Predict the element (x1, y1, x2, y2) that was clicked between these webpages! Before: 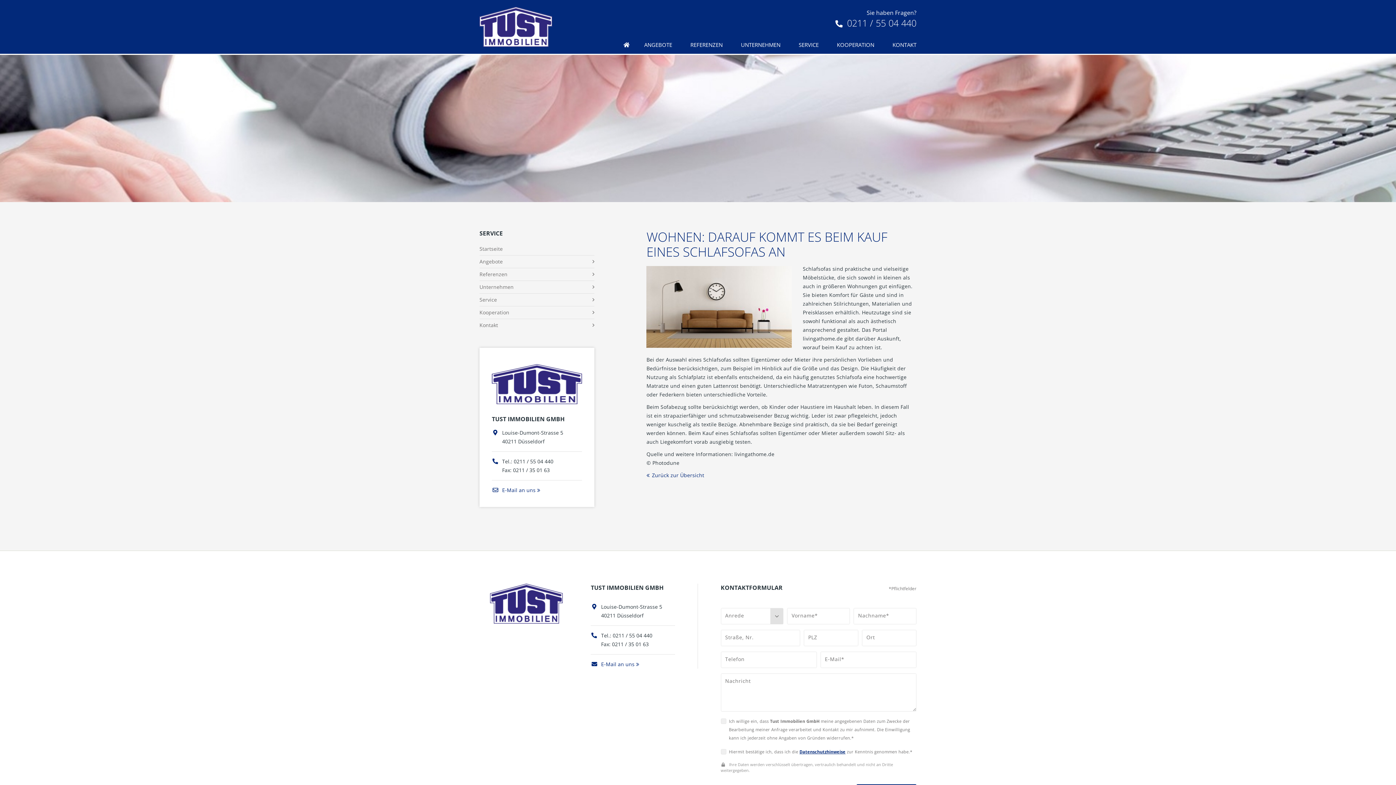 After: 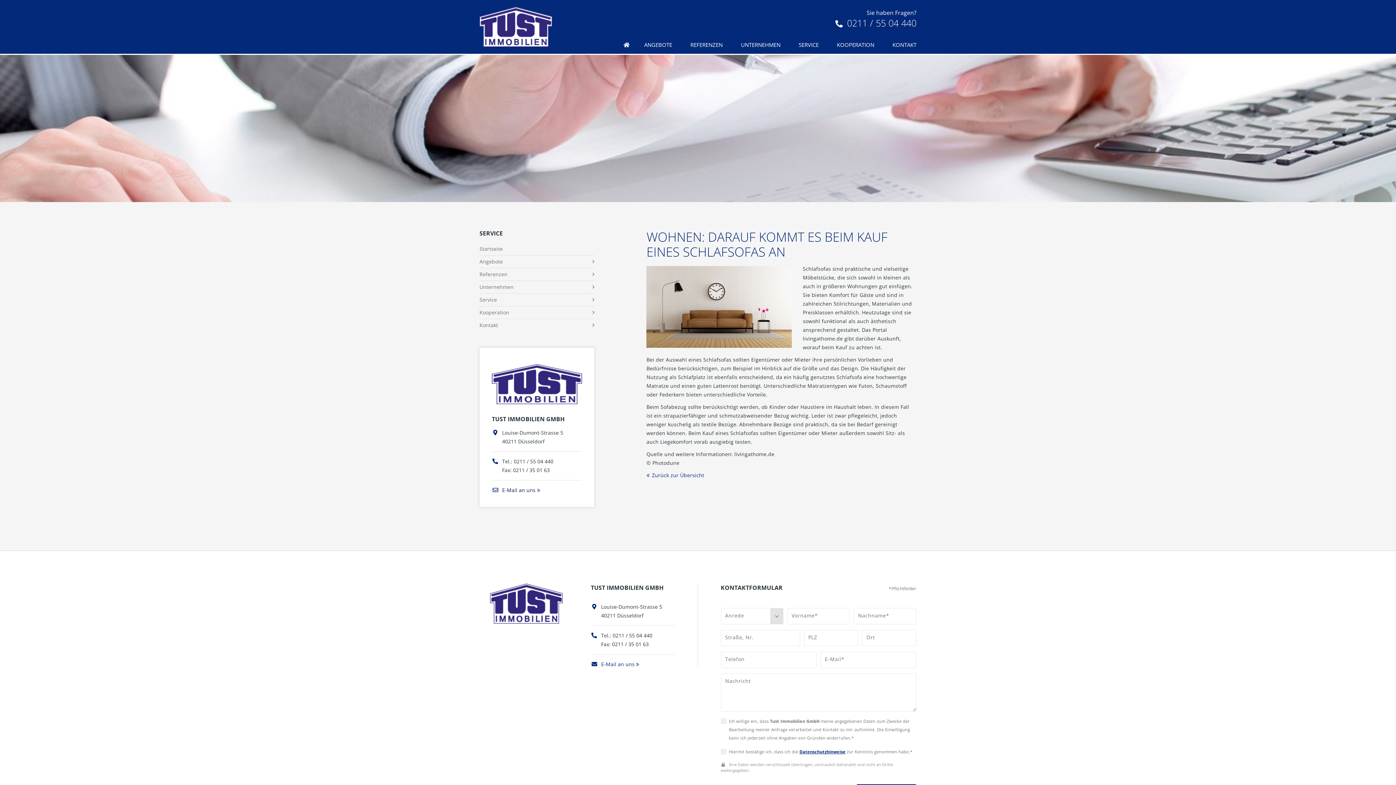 Action: bbox: (492, 486, 535, 494) label:  E-Mail an uns